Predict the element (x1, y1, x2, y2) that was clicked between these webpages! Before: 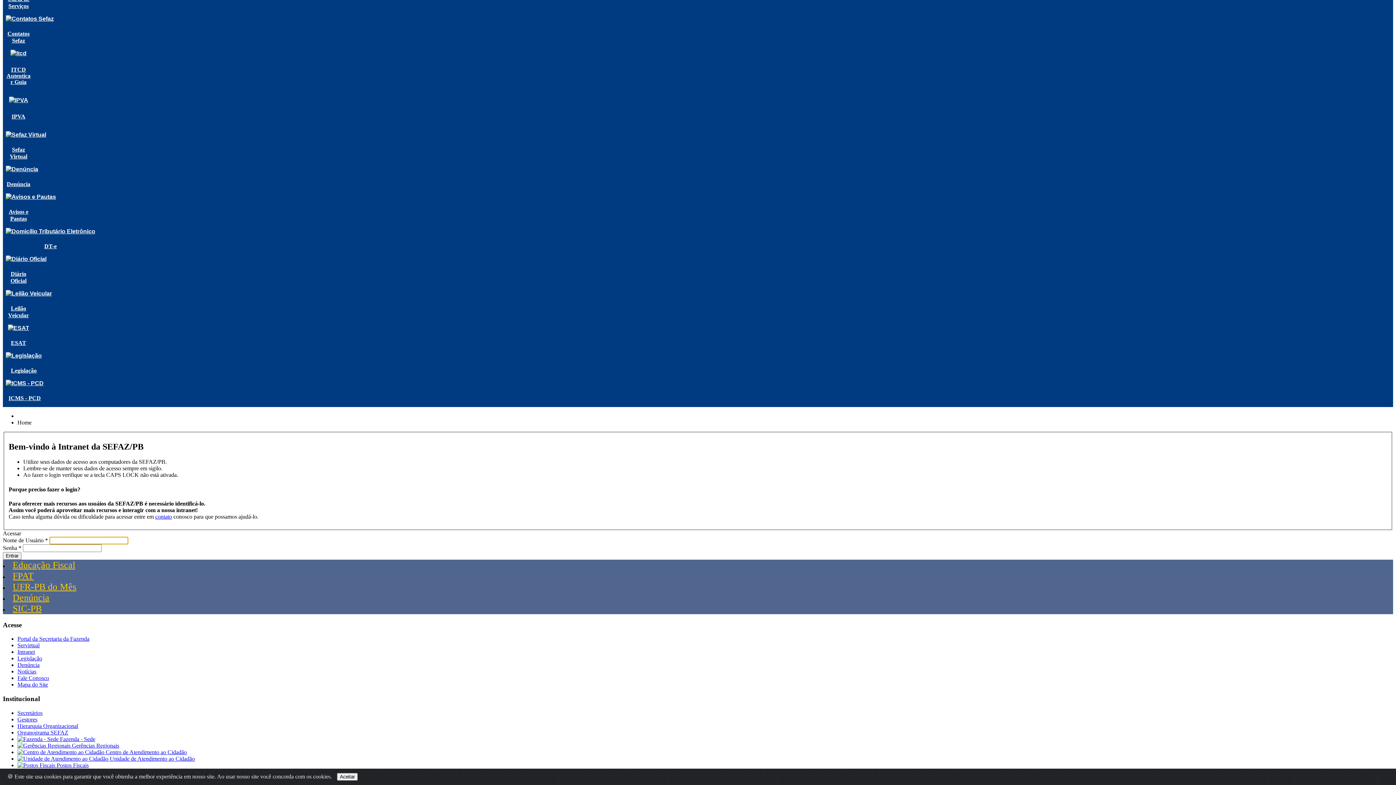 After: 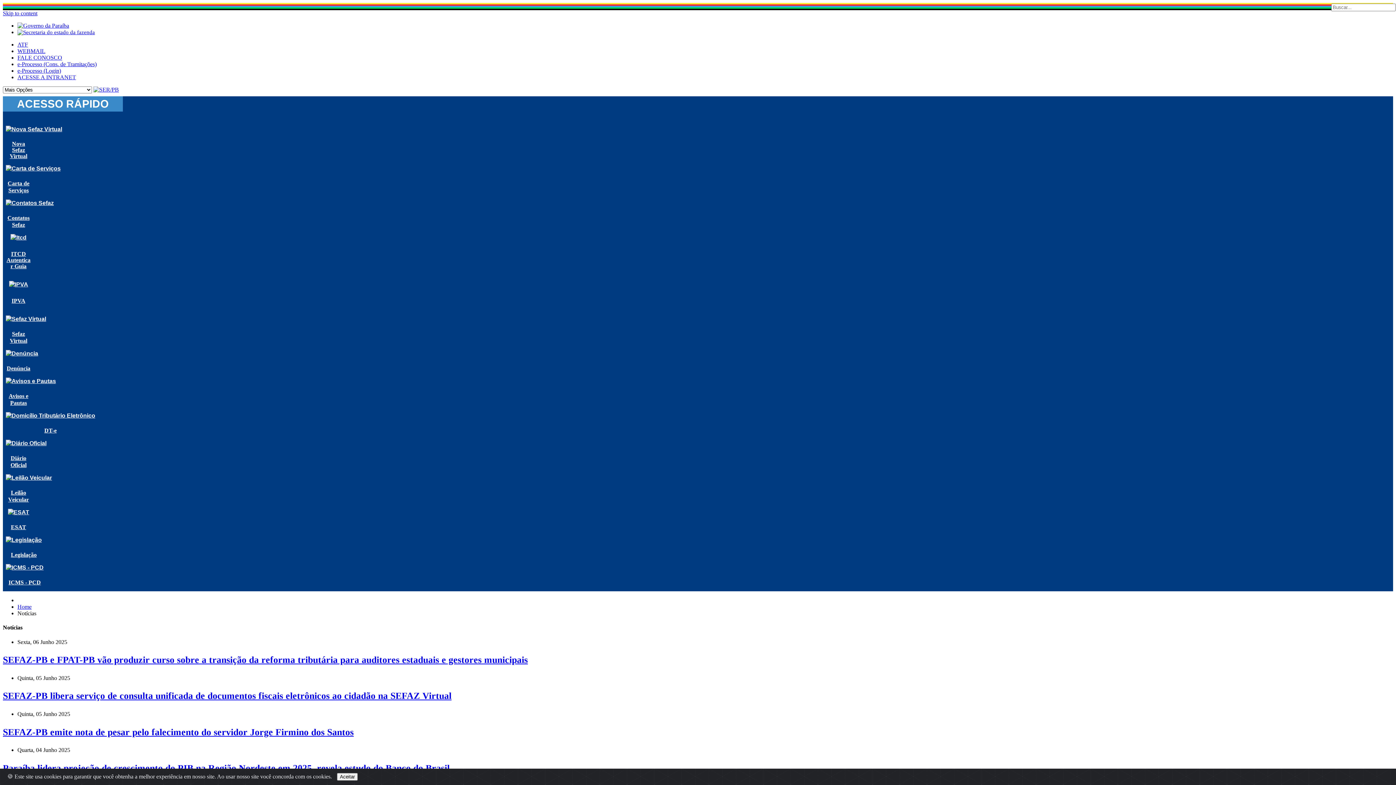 Action: label: Notícias bbox: (17, 668, 36, 675)